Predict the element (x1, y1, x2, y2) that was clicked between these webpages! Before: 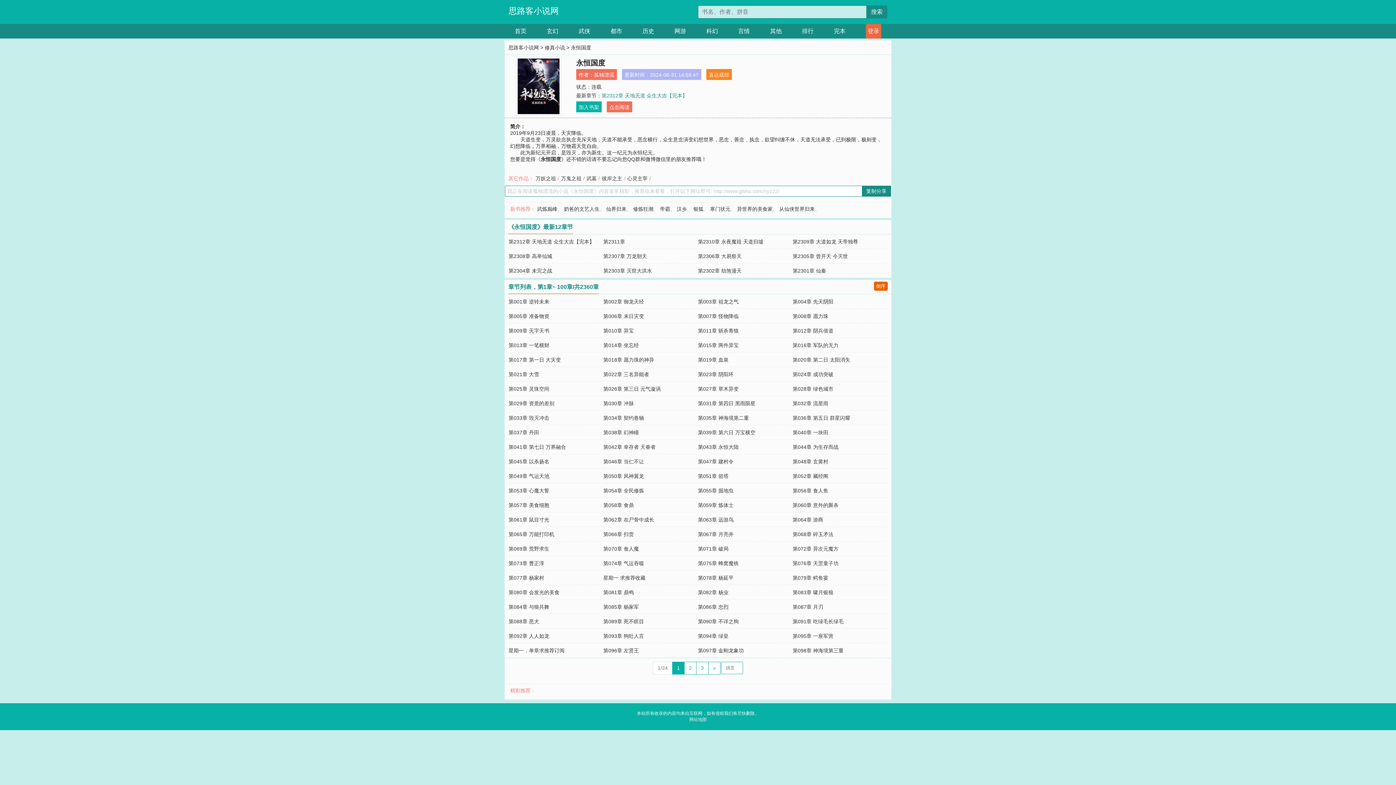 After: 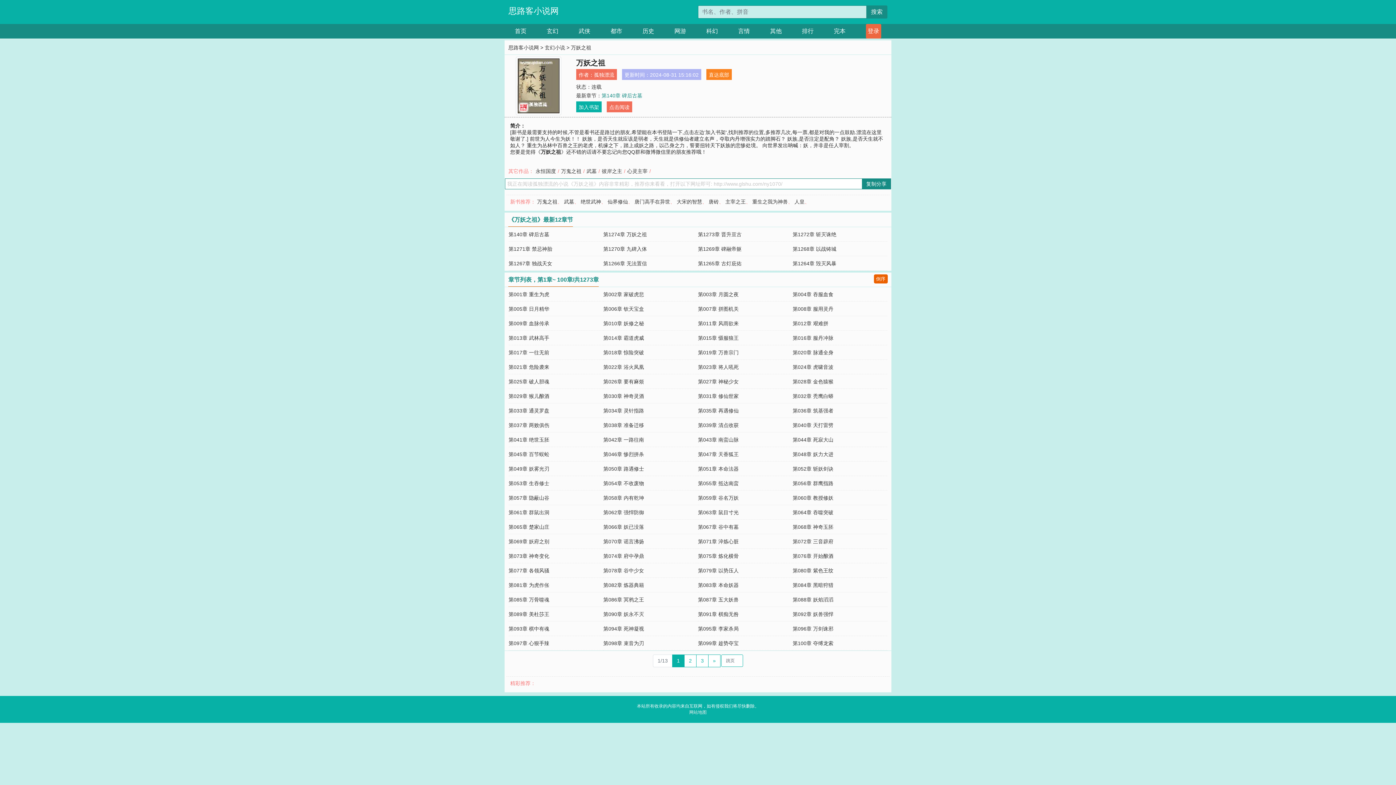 Action: label: 万妖之祖 bbox: (533, 173, 557, 183)